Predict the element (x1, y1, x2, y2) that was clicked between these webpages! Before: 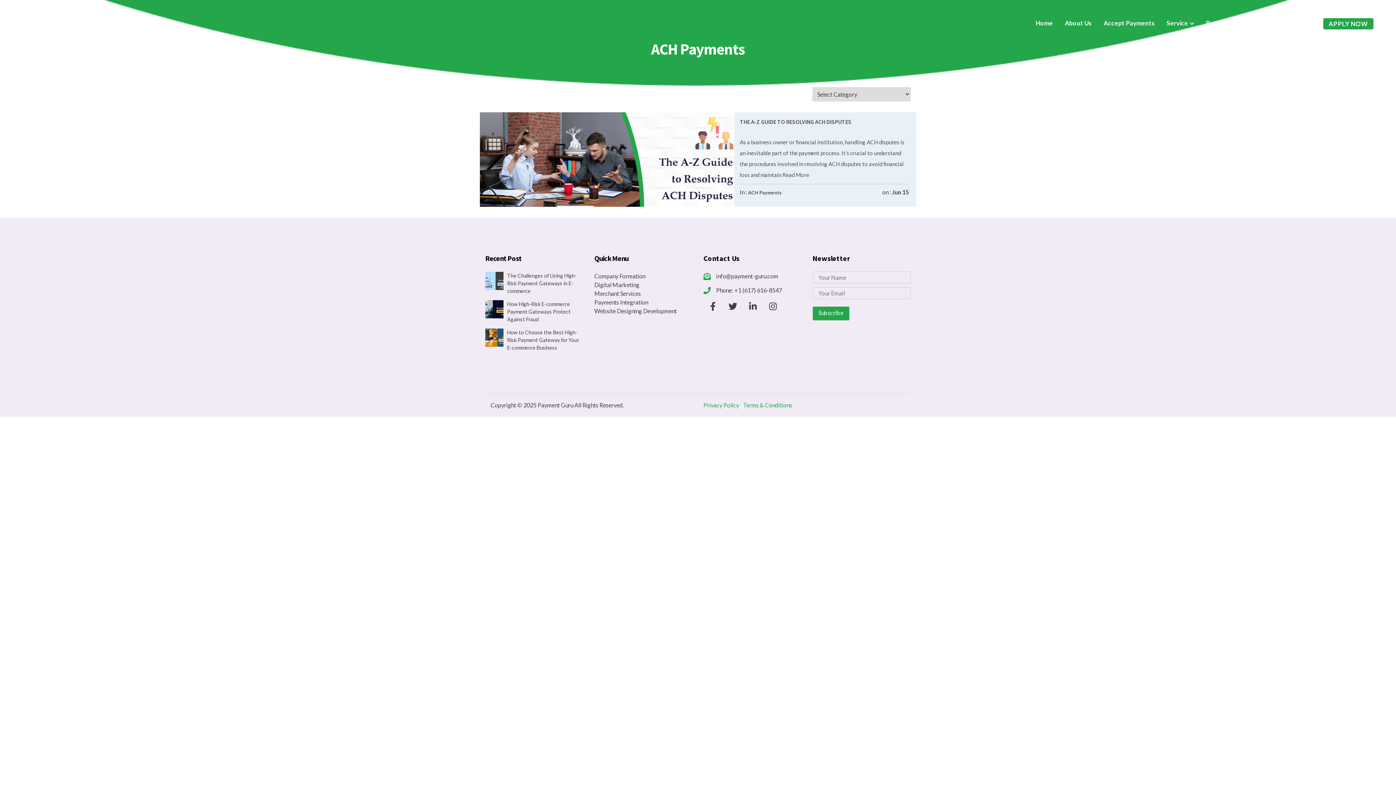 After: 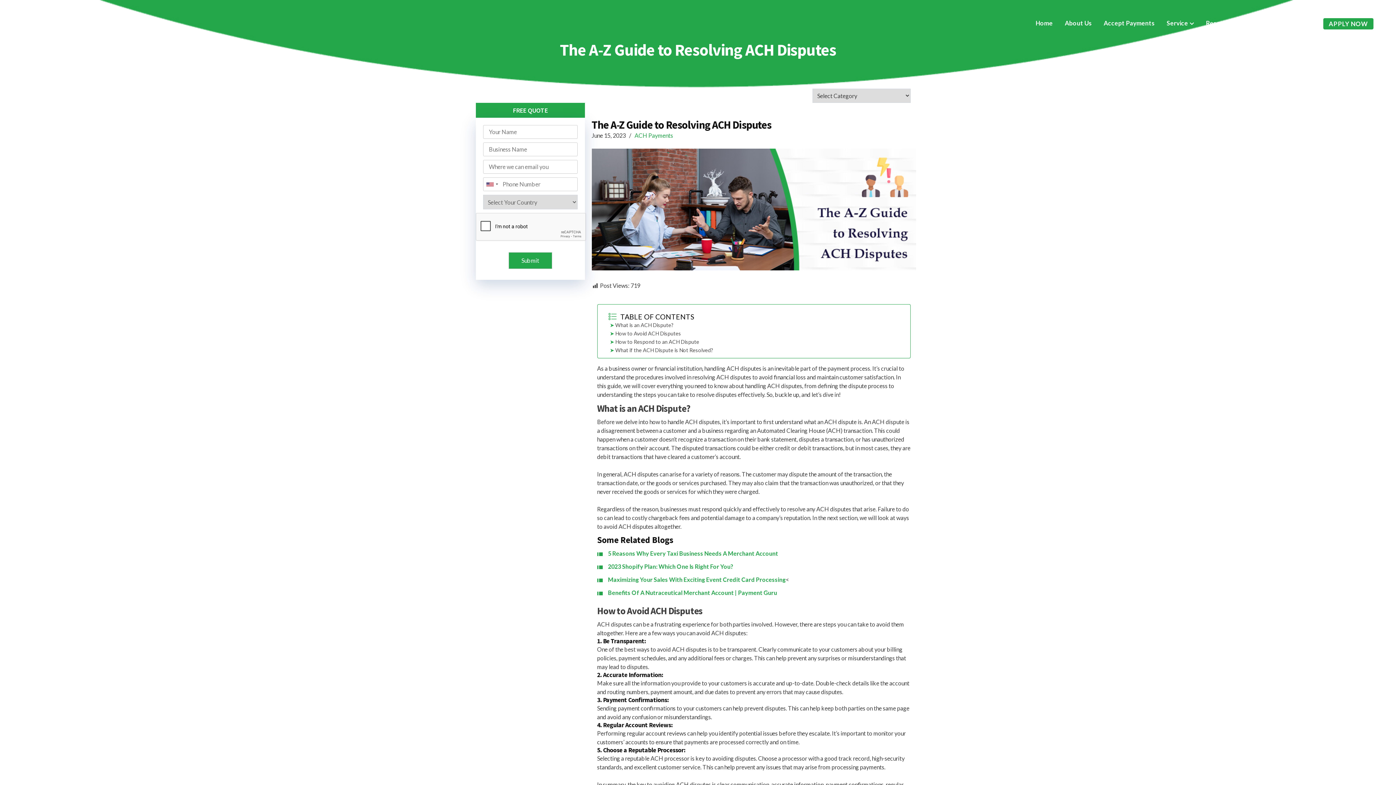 Action: label:  Read More bbox: (781, 171, 809, 178)